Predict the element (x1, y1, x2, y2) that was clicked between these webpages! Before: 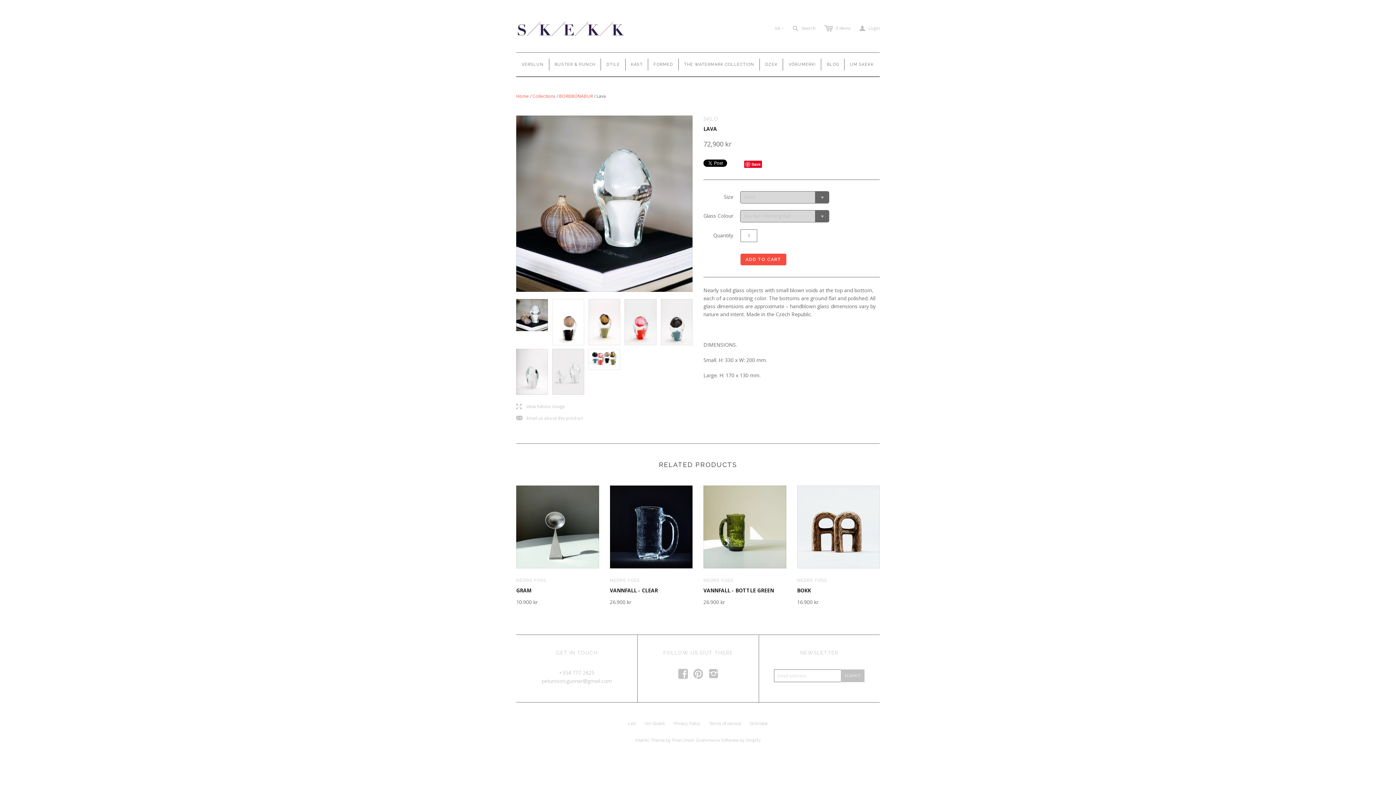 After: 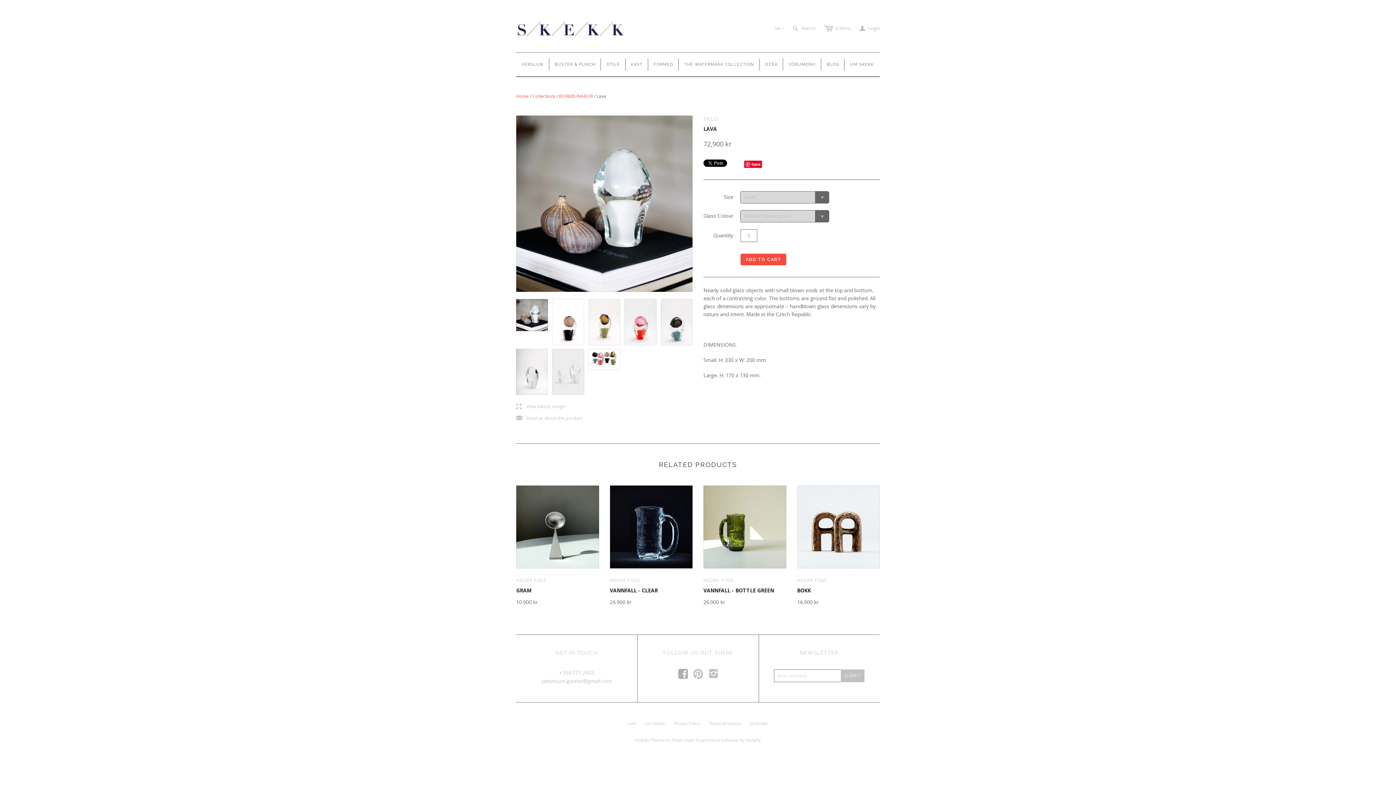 Action: label: f bbox: (678, 673, 687, 678)